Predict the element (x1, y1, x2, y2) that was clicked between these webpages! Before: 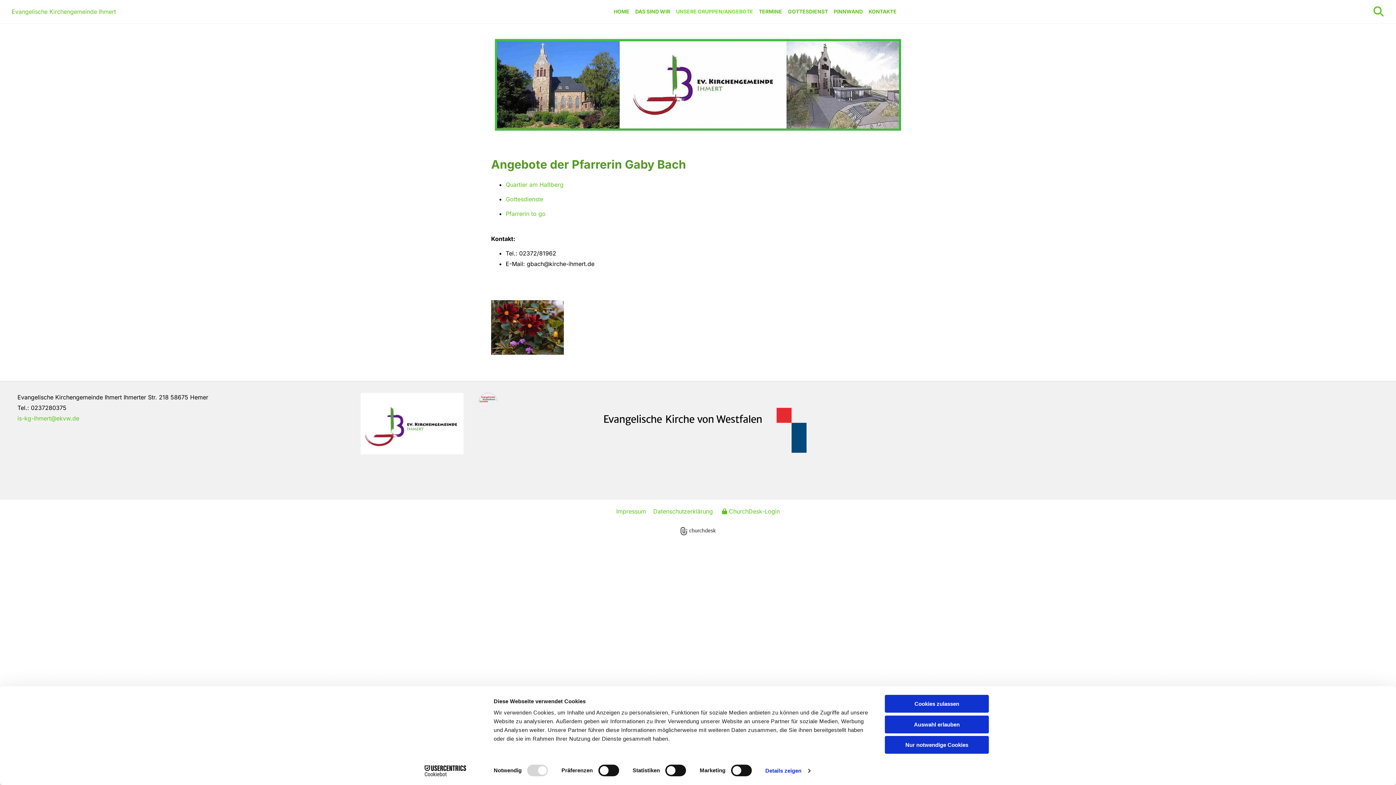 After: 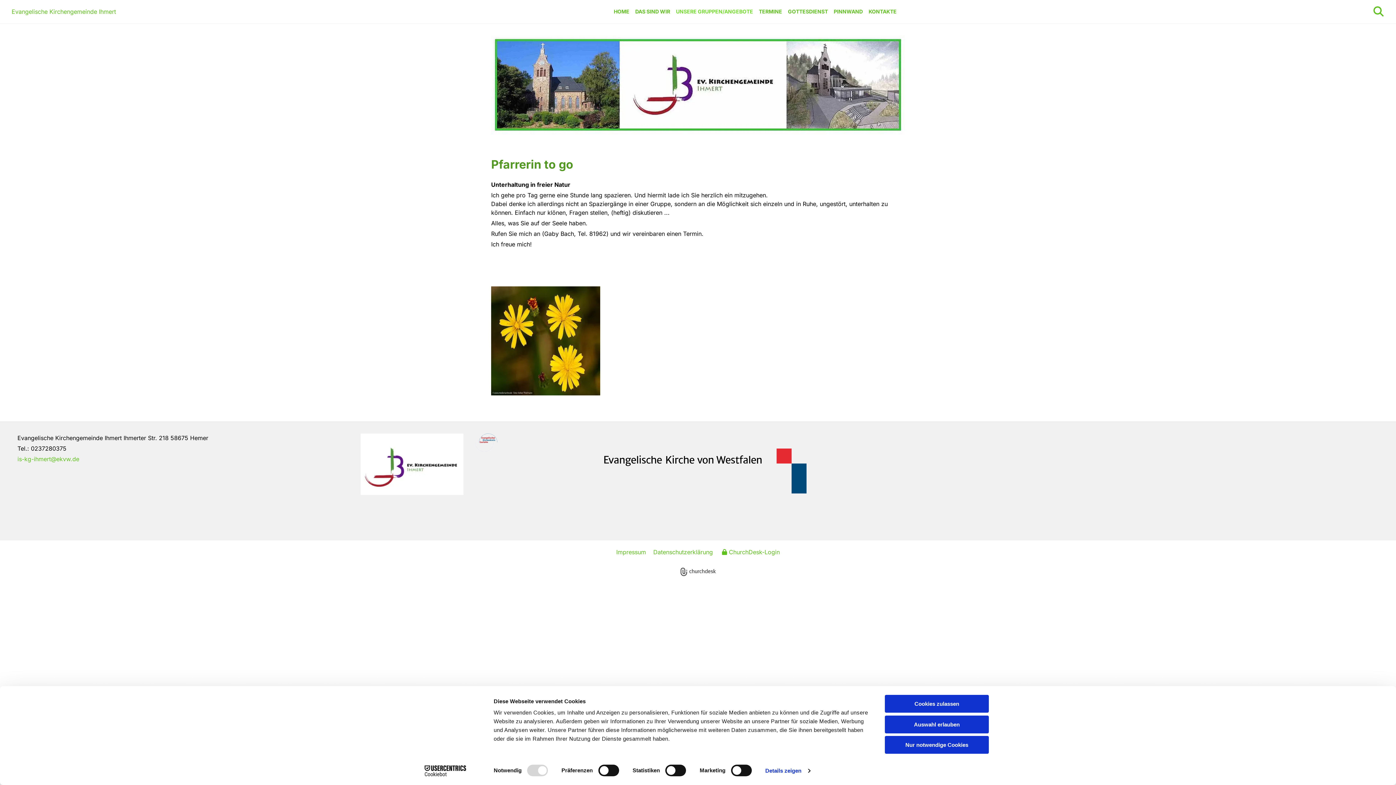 Action: bbox: (505, 210, 547, 217) label: Pfarrerin to go 